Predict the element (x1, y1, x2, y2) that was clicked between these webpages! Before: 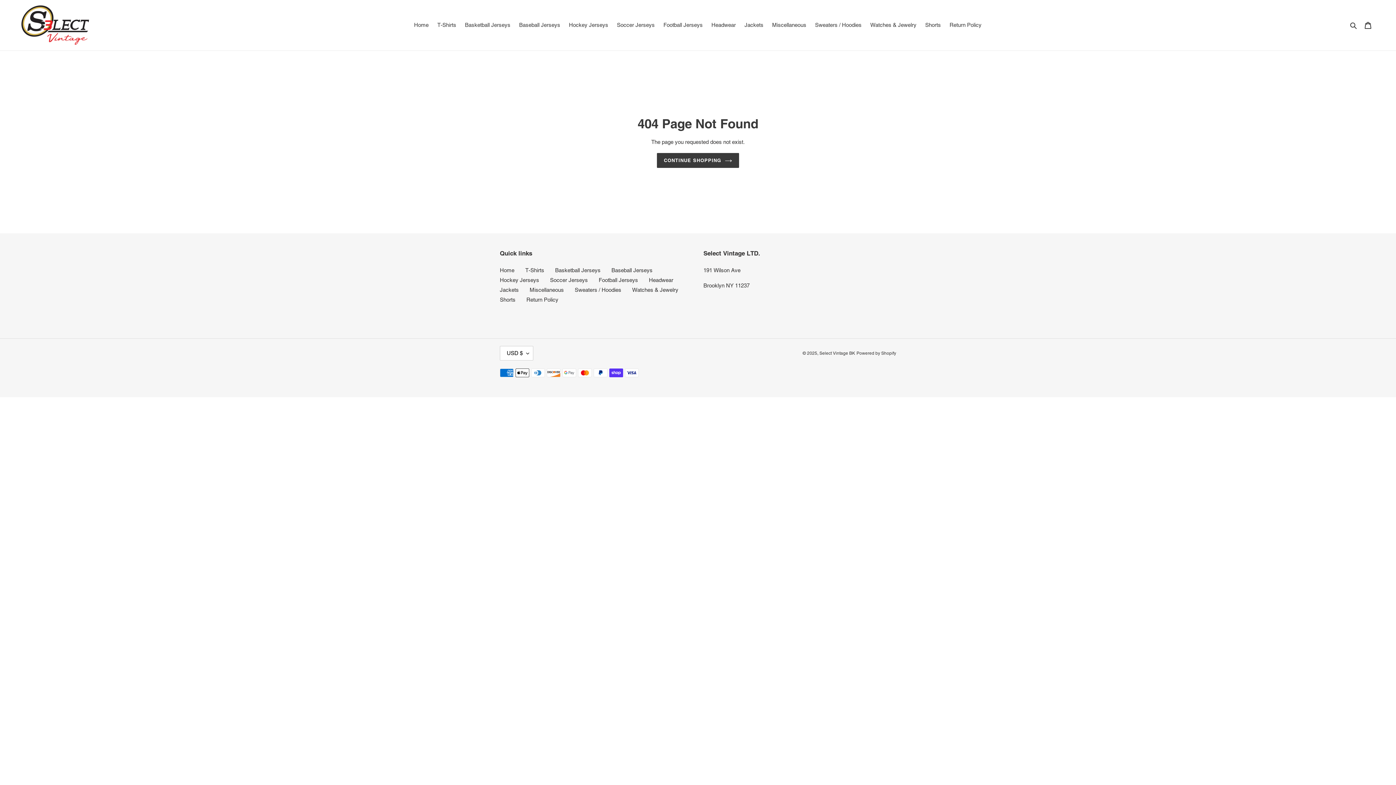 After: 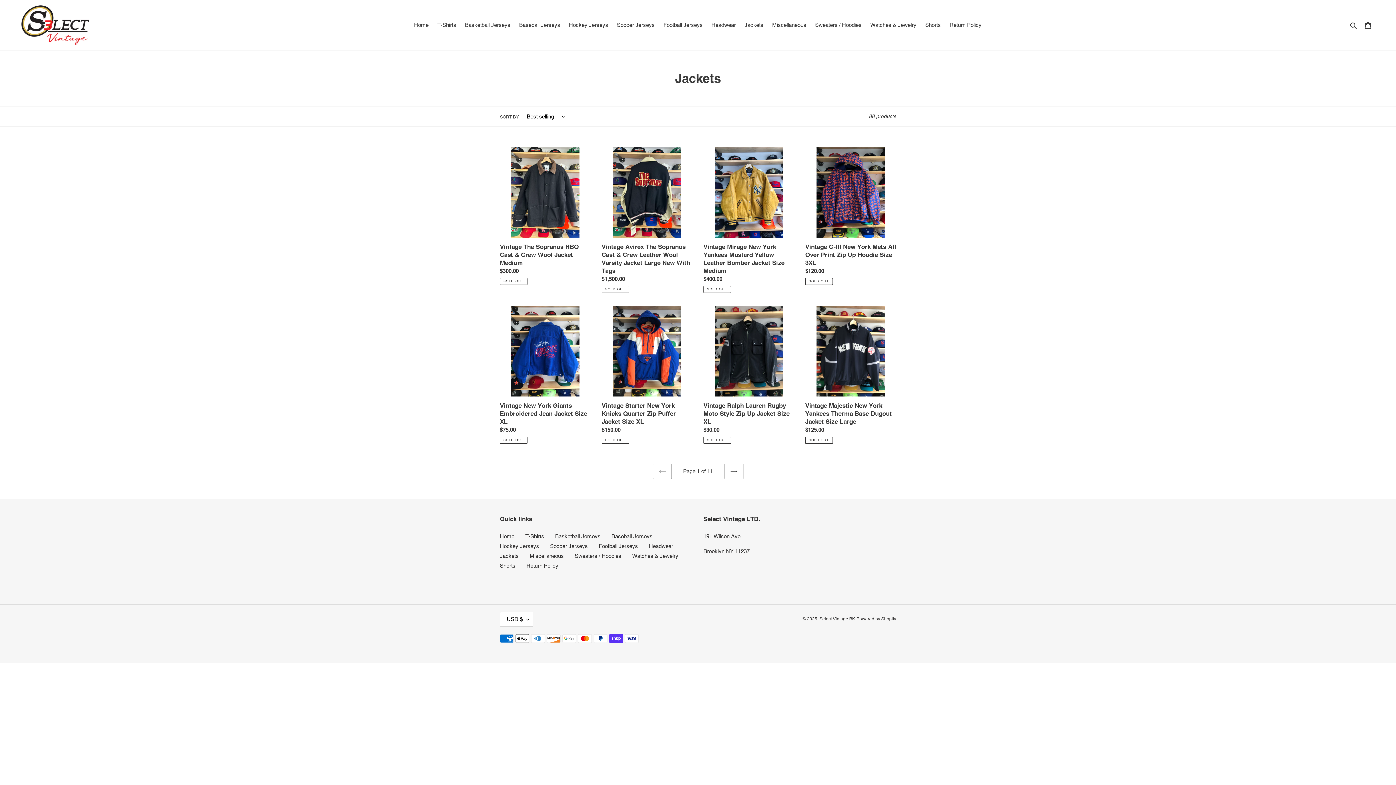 Action: bbox: (500, 287, 518, 293) label: Jackets